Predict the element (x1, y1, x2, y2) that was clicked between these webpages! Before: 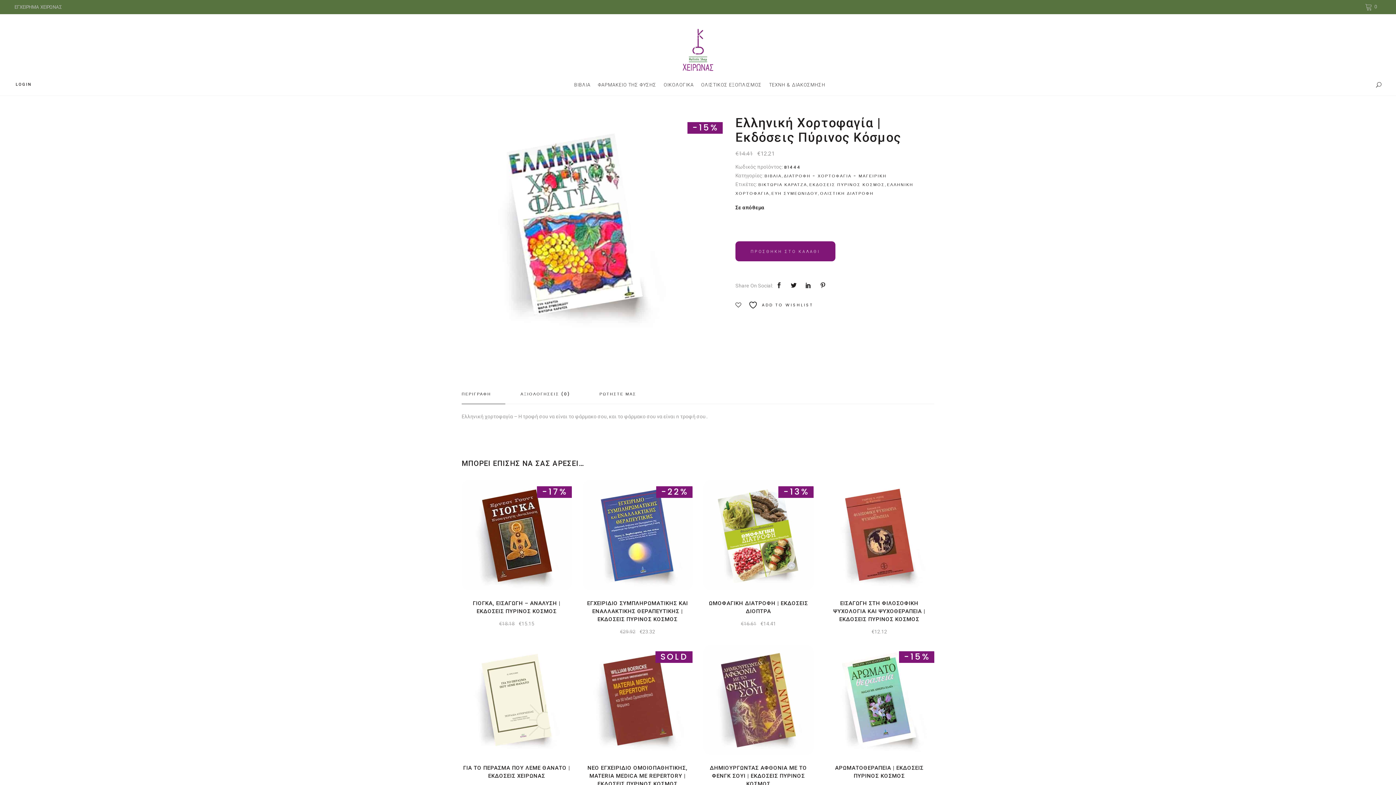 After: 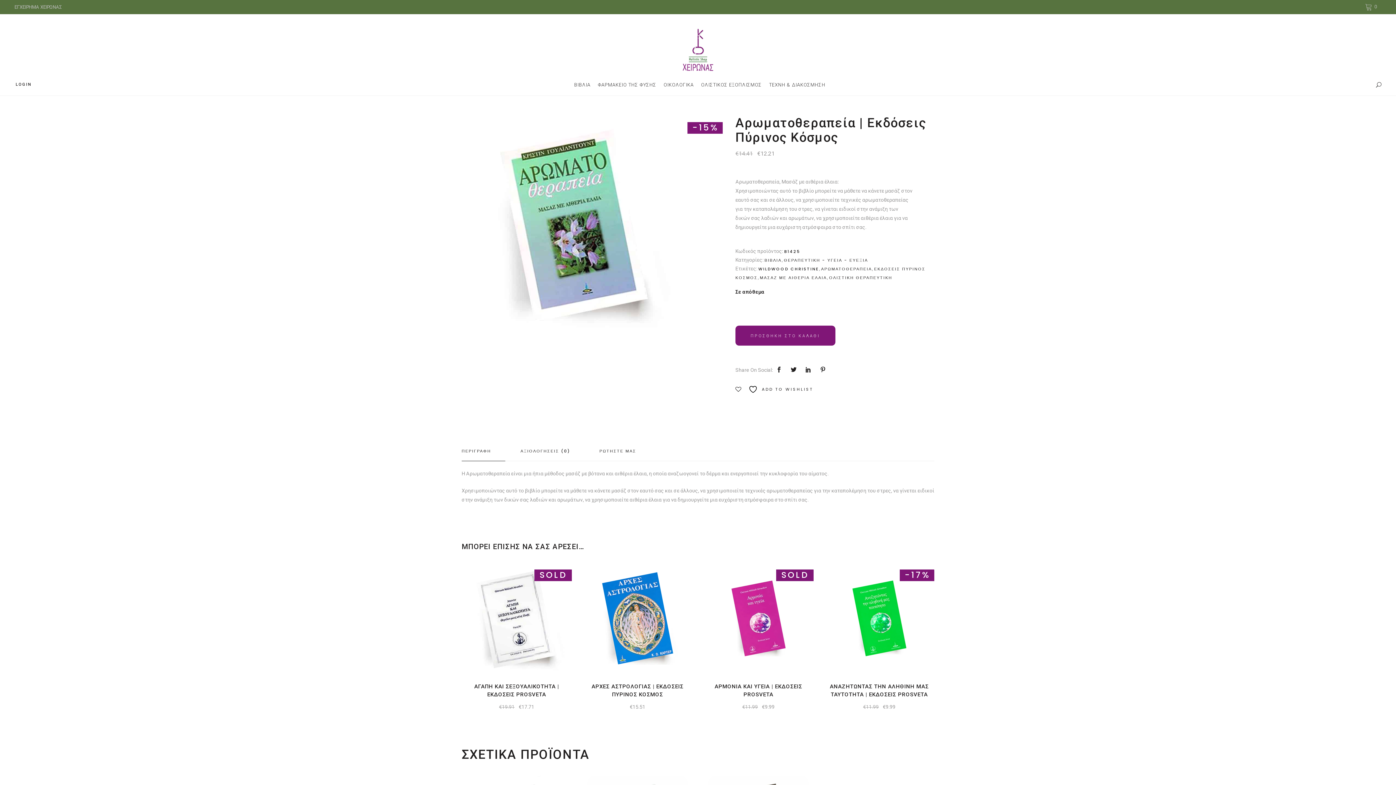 Action: bbox: (824, 645, 934, 755)